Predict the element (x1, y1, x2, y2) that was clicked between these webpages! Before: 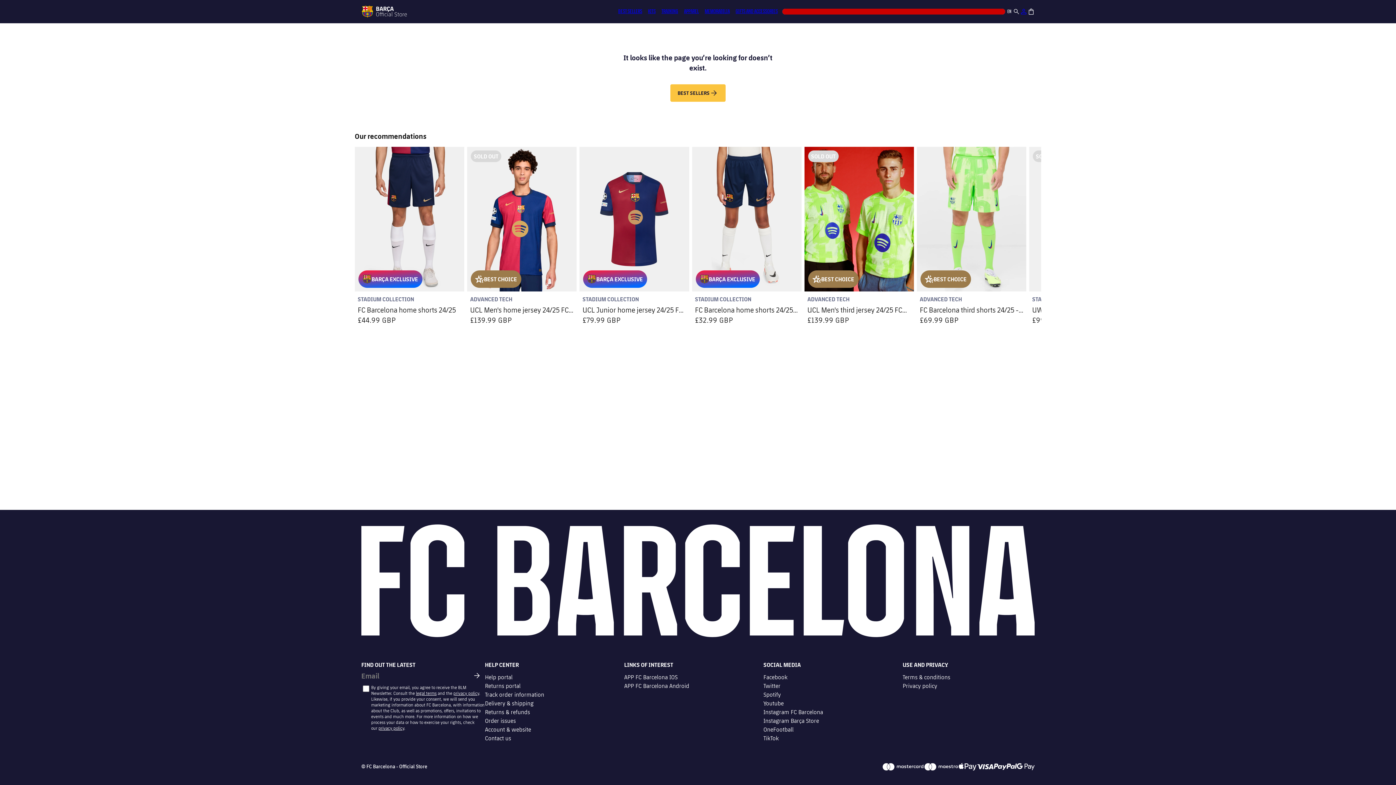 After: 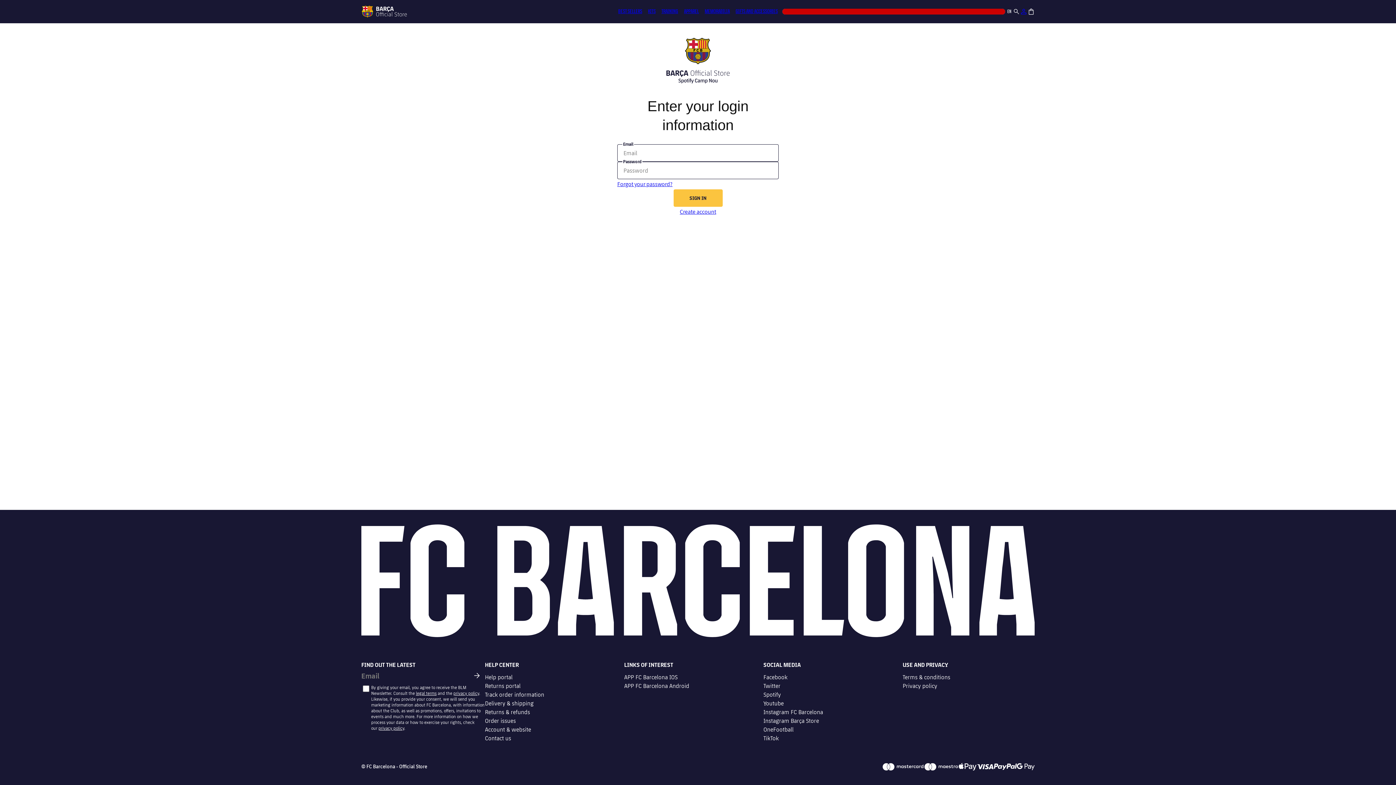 Action: bbox: (1020, 8, 1027, 15)